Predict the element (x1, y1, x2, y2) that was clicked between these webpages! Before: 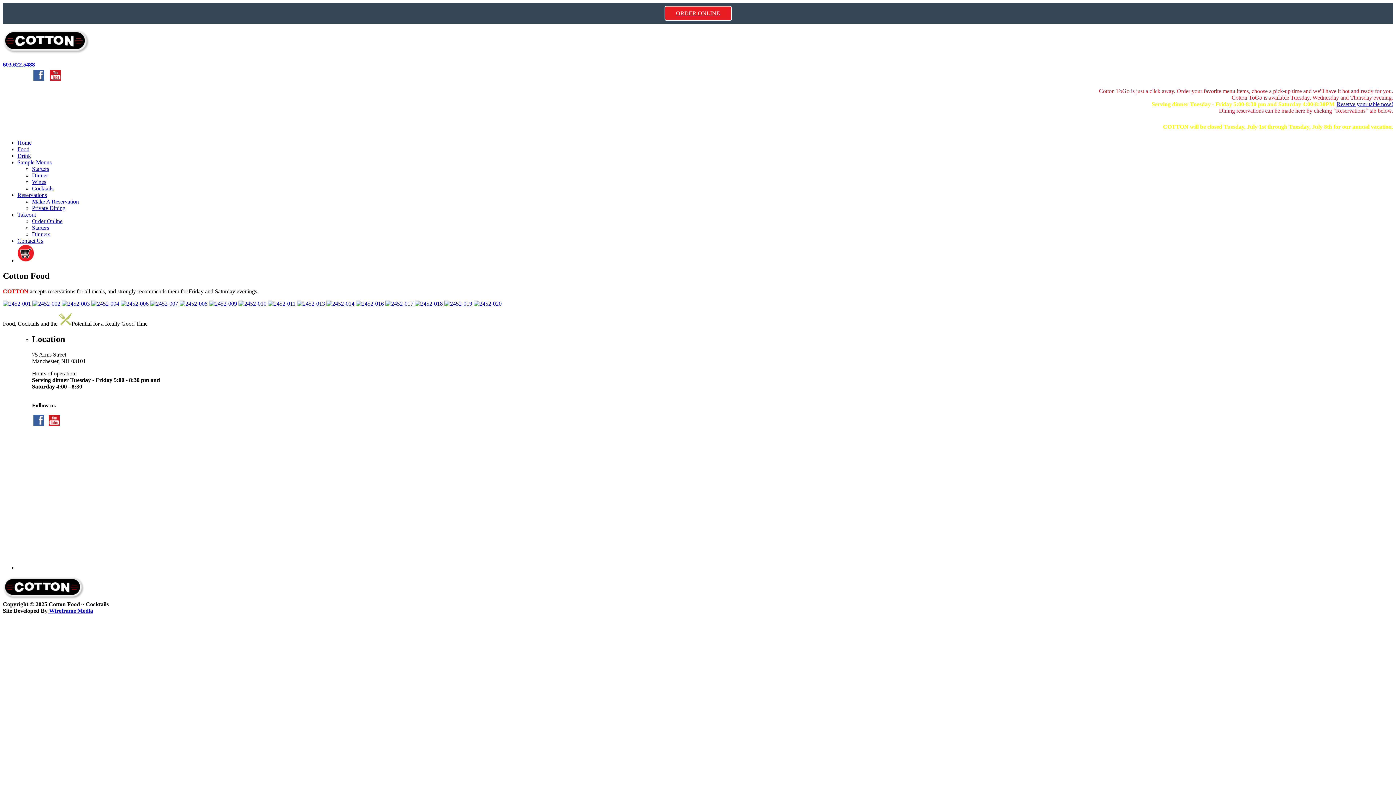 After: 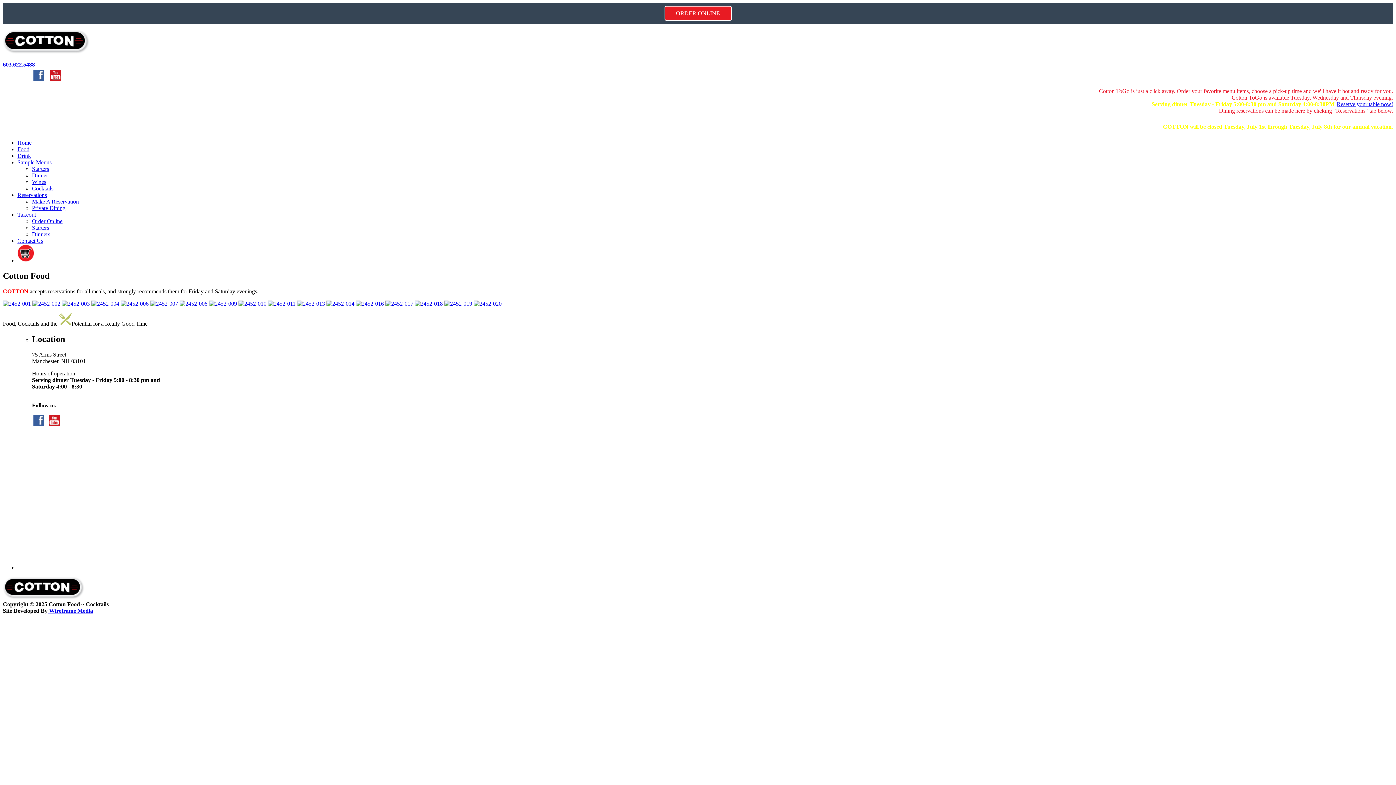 Action: label: Food bbox: (17, 146, 29, 152)